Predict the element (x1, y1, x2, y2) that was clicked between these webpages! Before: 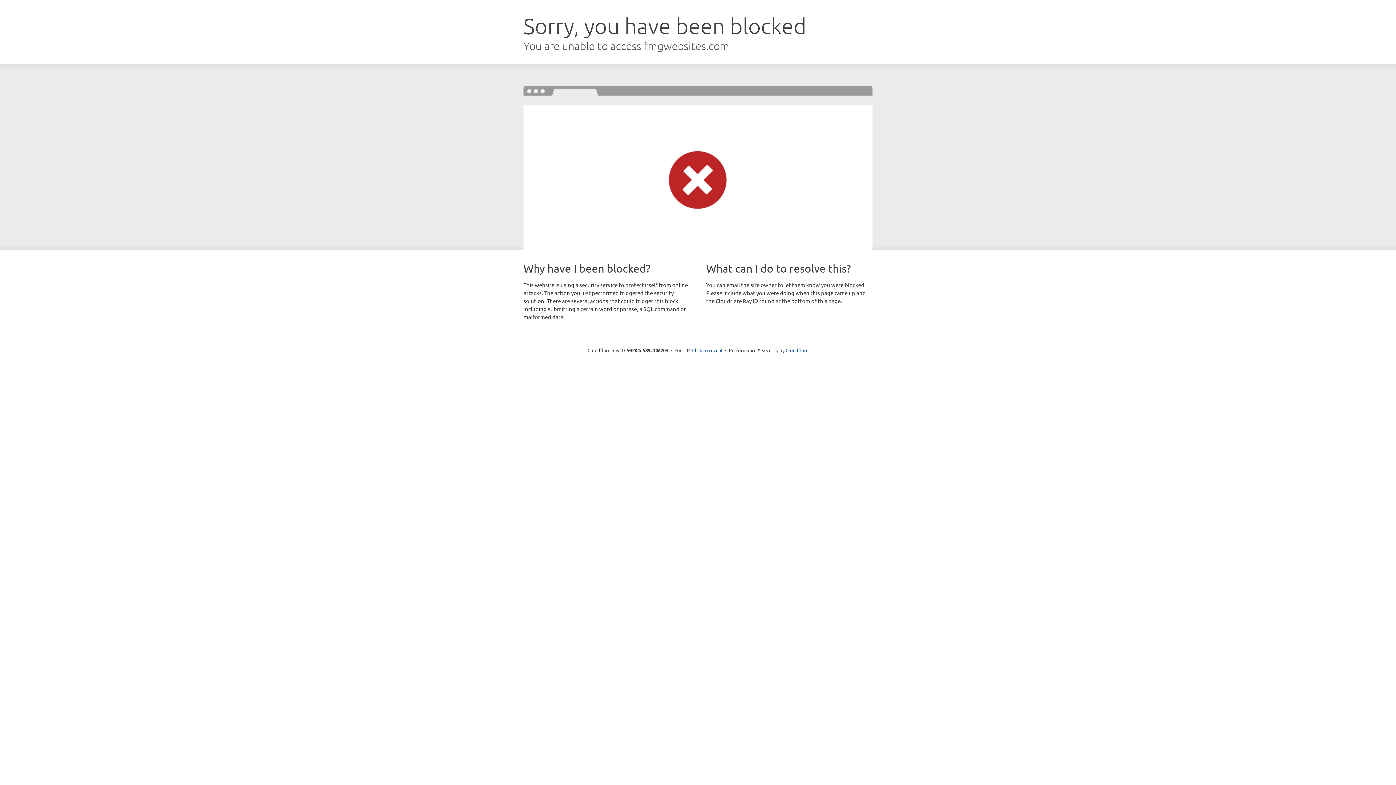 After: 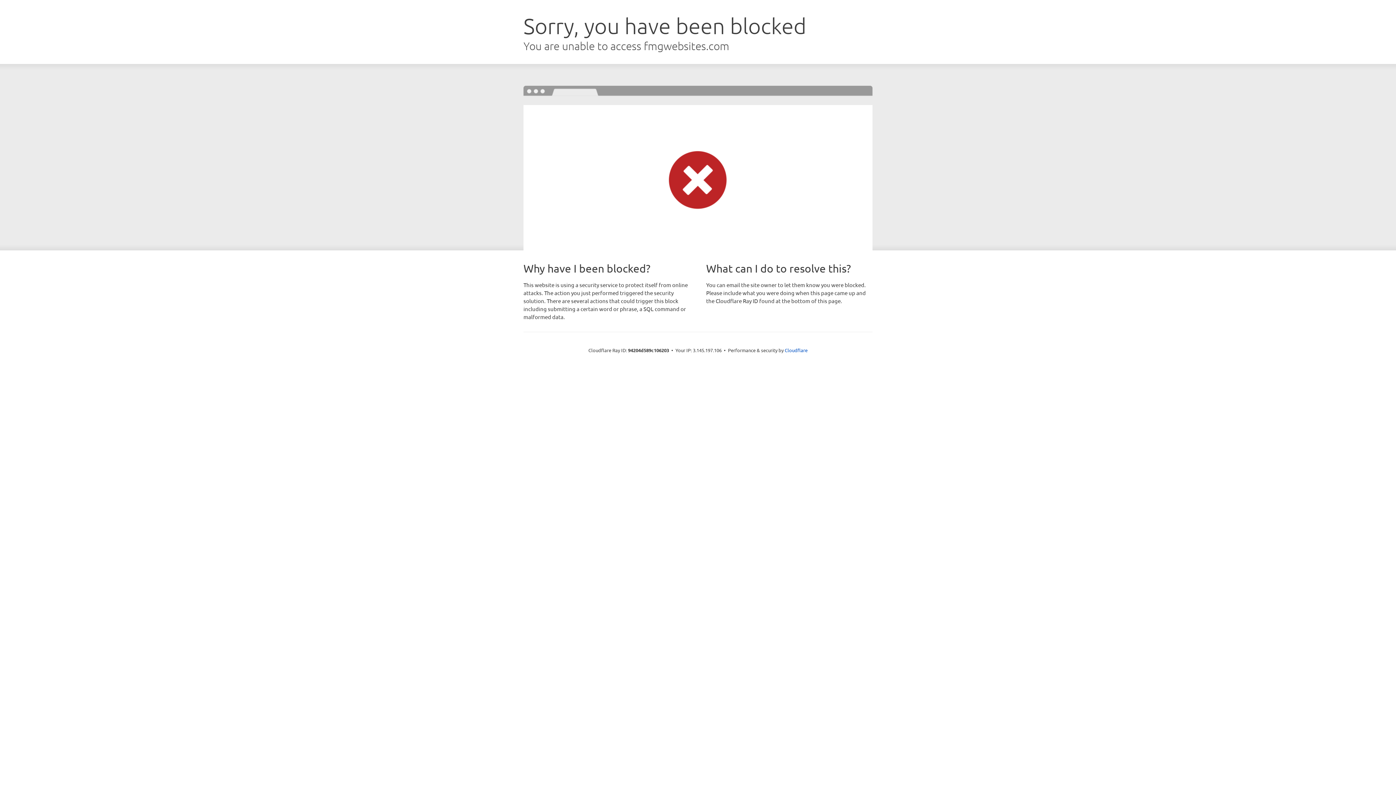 Action: label: Click to reveal bbox: (692, 346, 722, 353)